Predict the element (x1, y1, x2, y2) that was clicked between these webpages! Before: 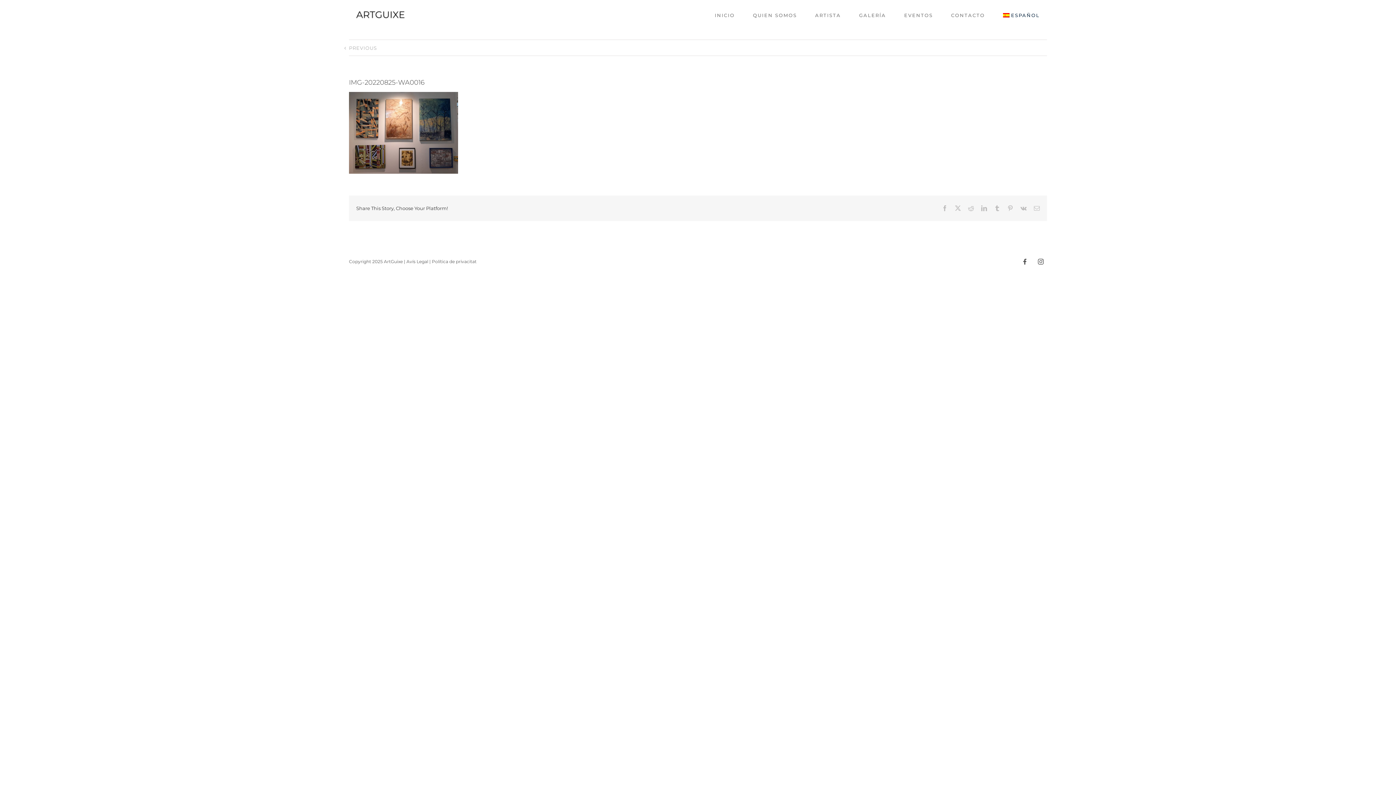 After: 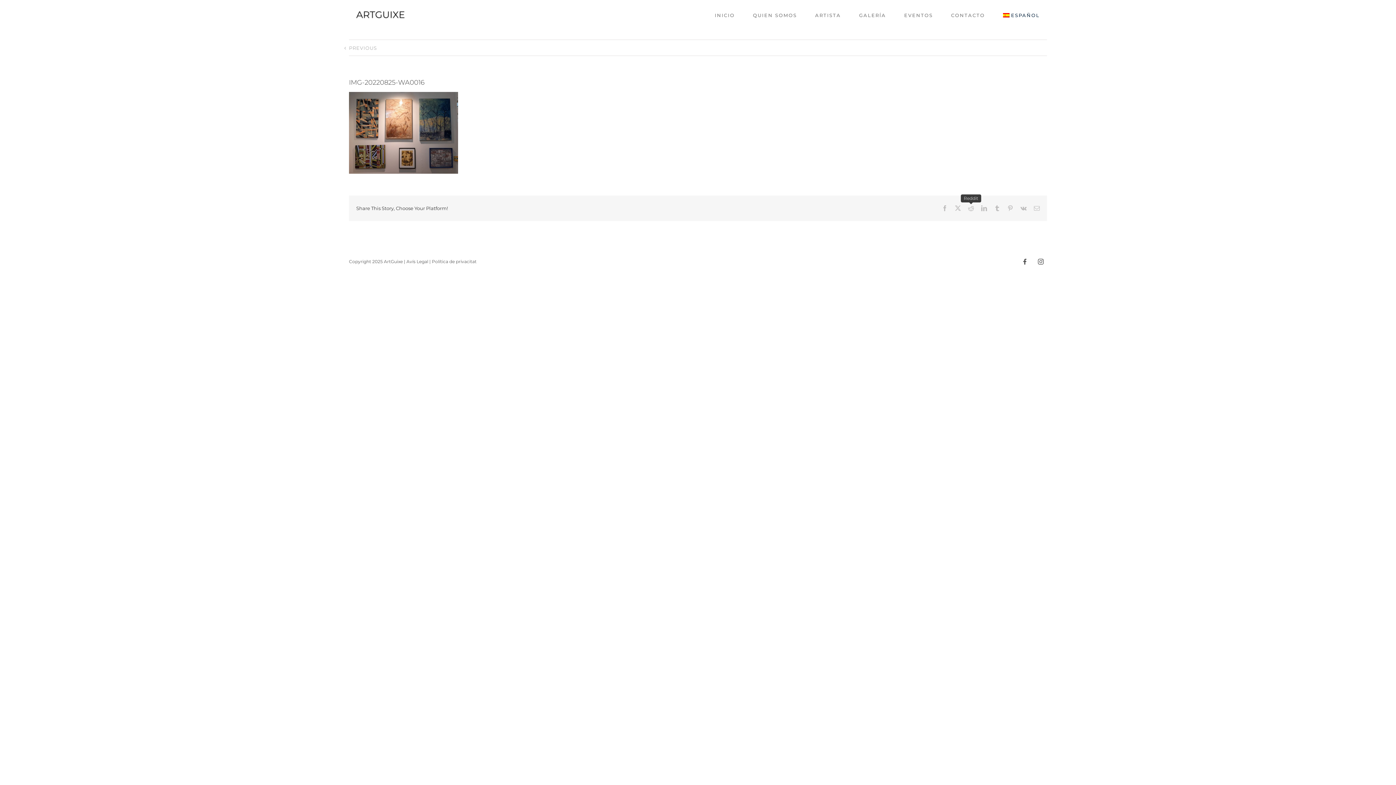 Action: bbox: (968, 205, 974, 211) label: Reddit